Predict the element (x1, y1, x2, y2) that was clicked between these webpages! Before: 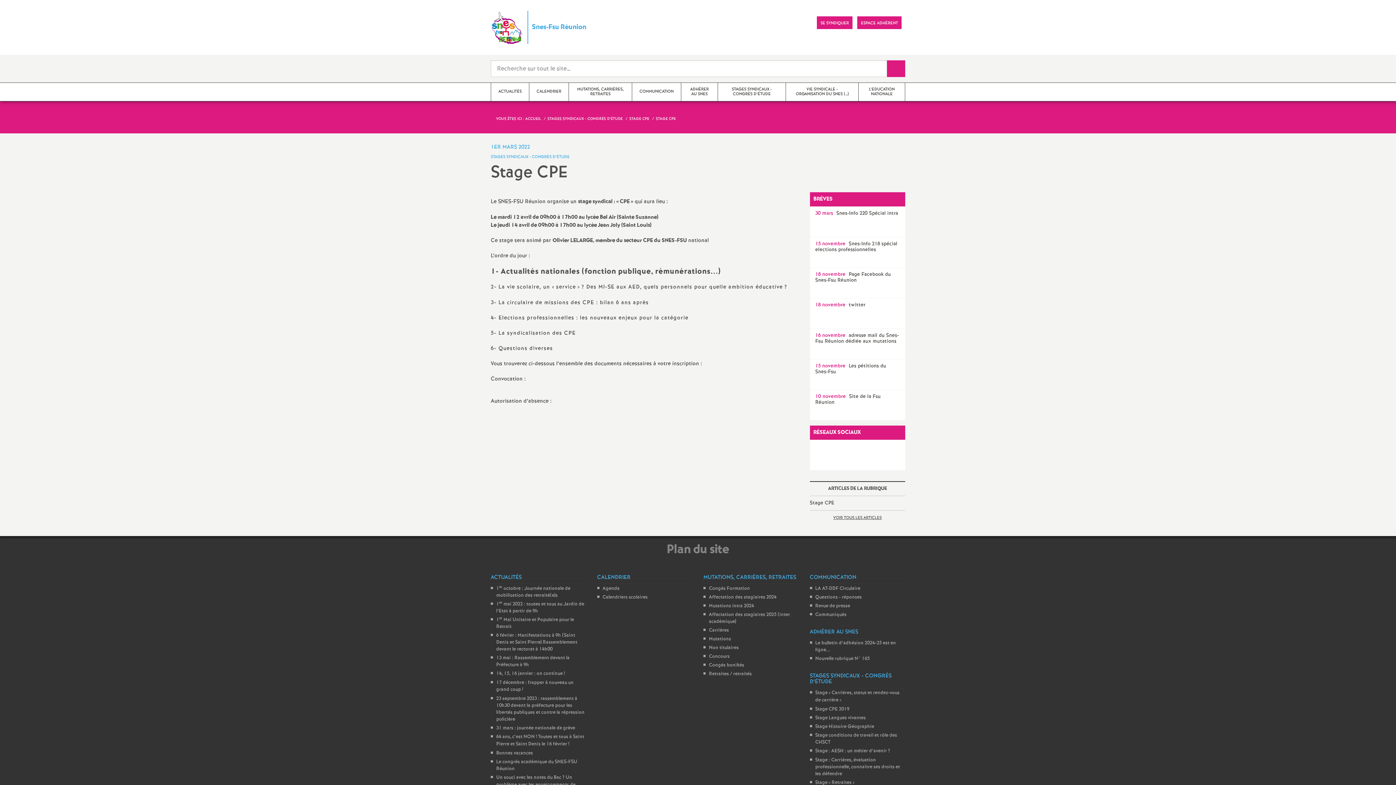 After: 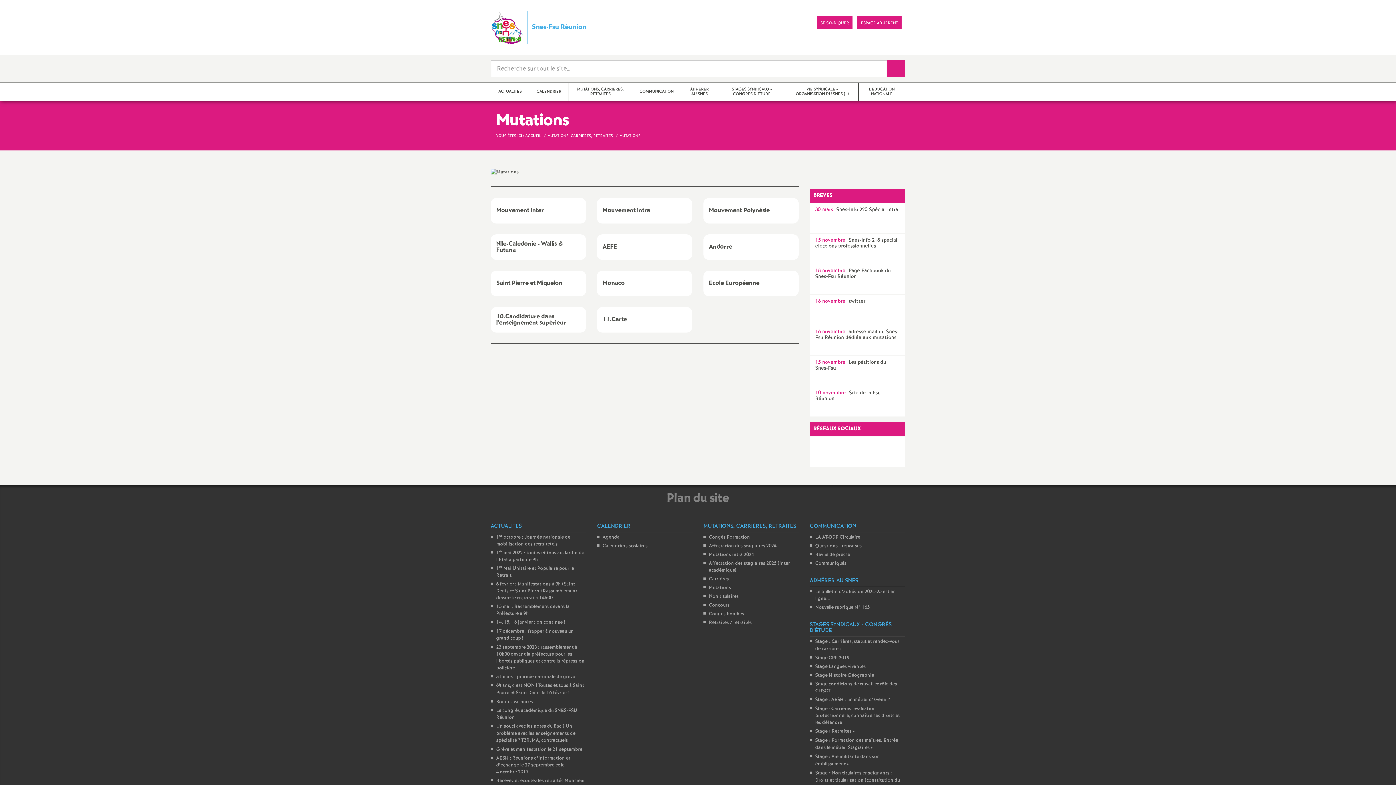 Action: bbox: (709, 636, 731, 642) label: Mutations